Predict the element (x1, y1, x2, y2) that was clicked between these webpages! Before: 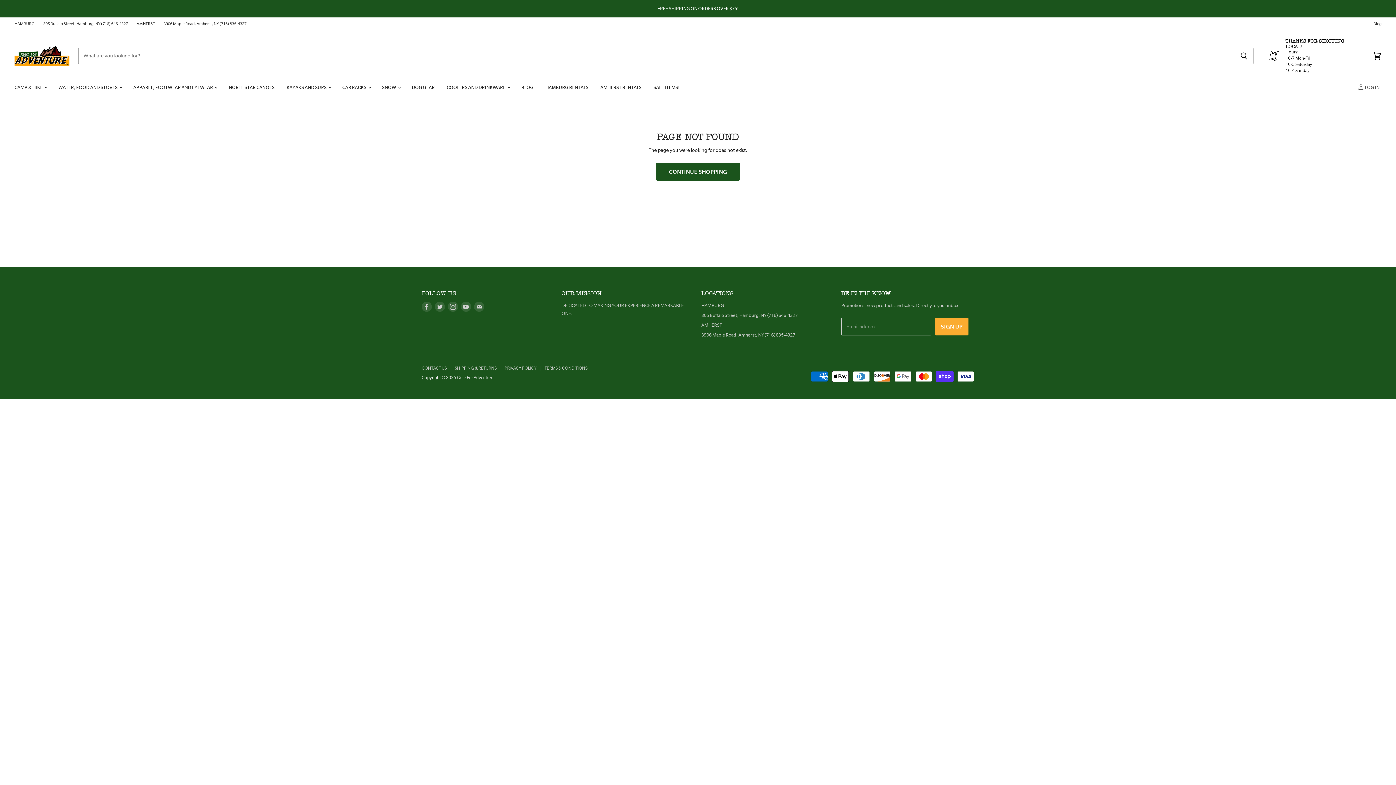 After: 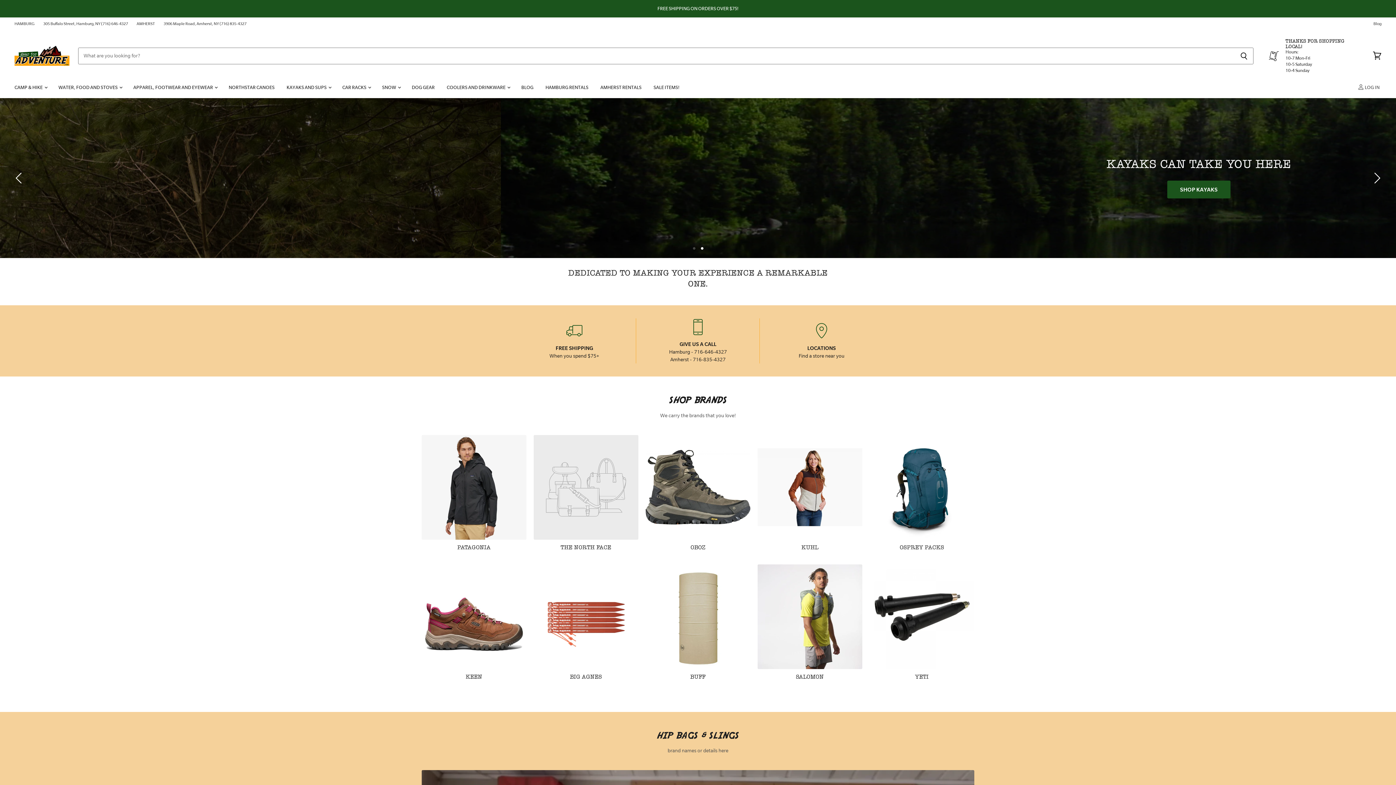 Action: bbox: (14, 45, 69, 65)